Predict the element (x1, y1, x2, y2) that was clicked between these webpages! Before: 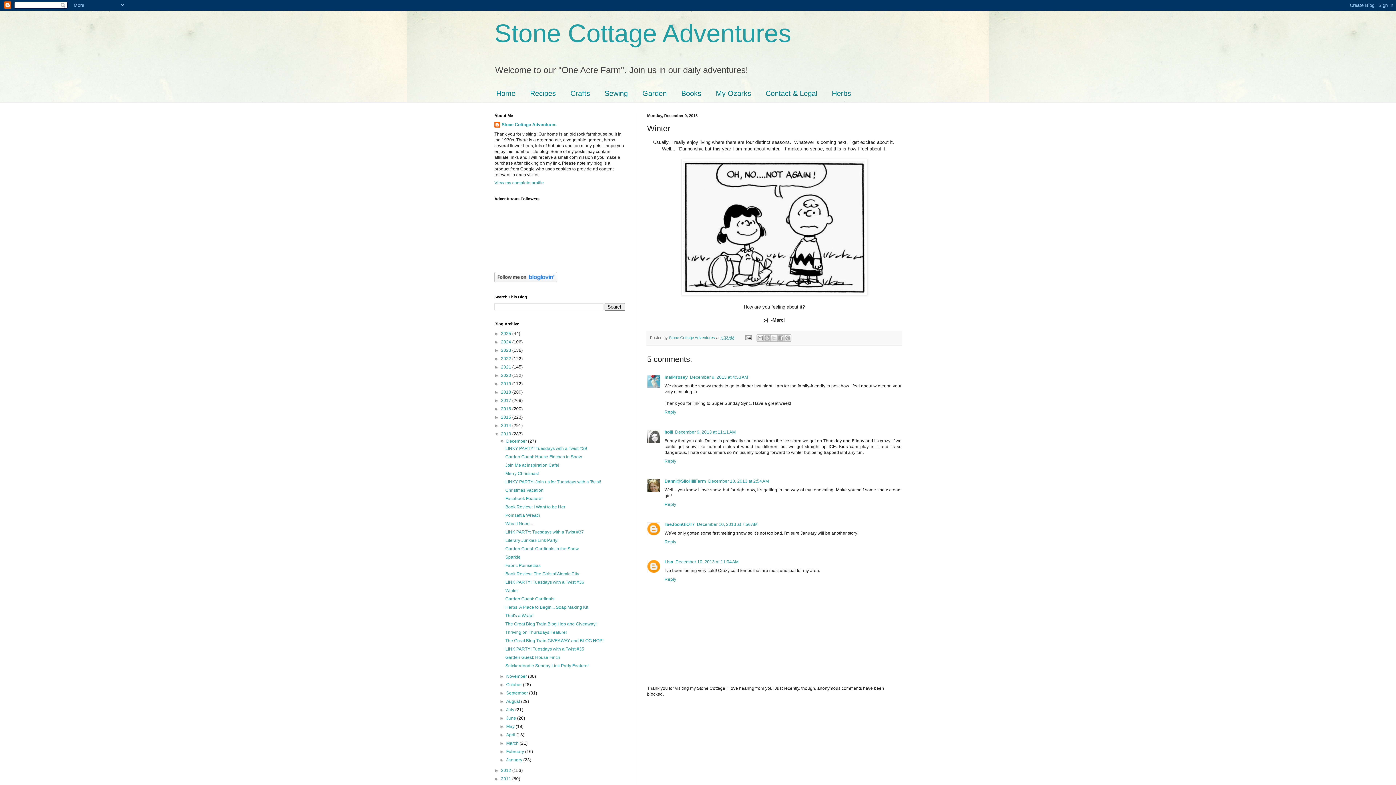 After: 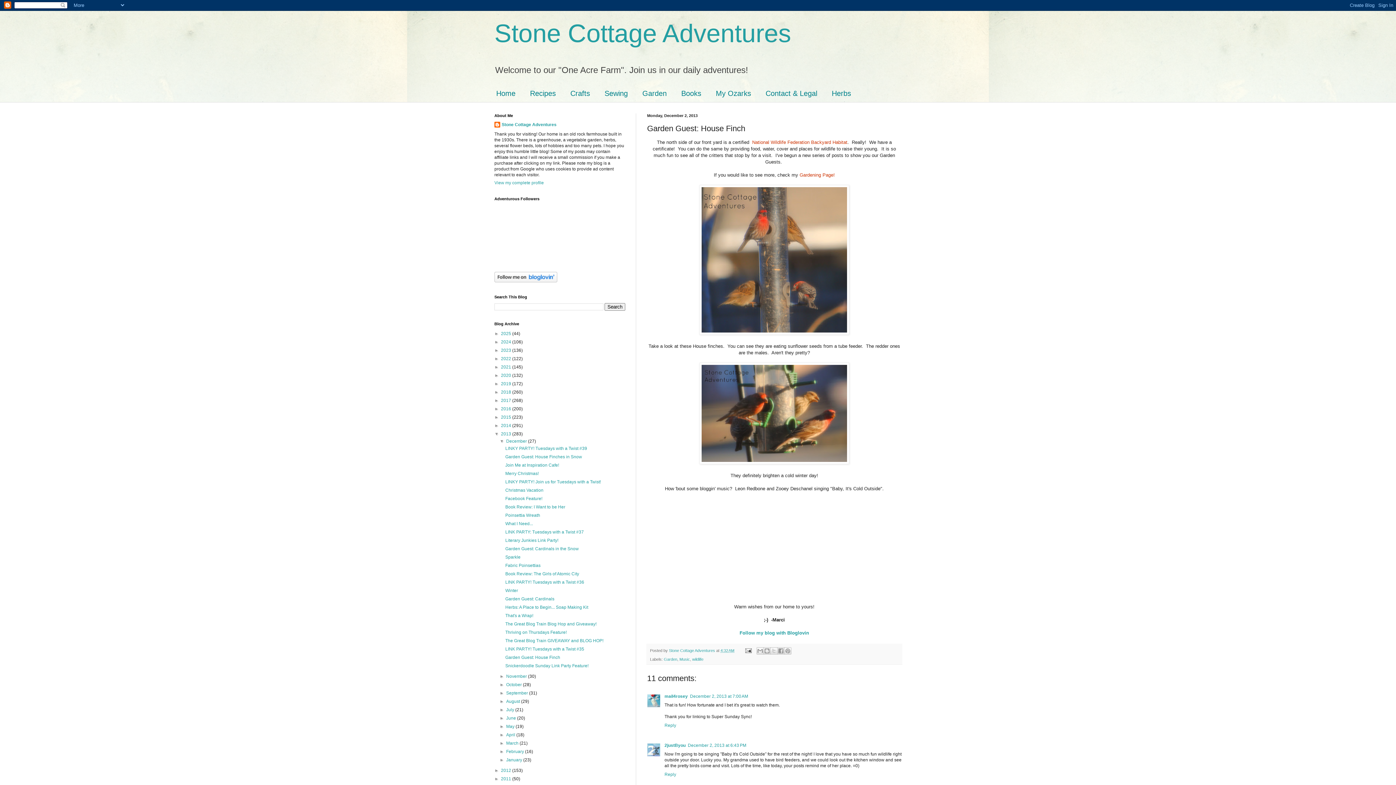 Action: label: Garden Guest: House Finch bbox: (505, 655, 560, 660)